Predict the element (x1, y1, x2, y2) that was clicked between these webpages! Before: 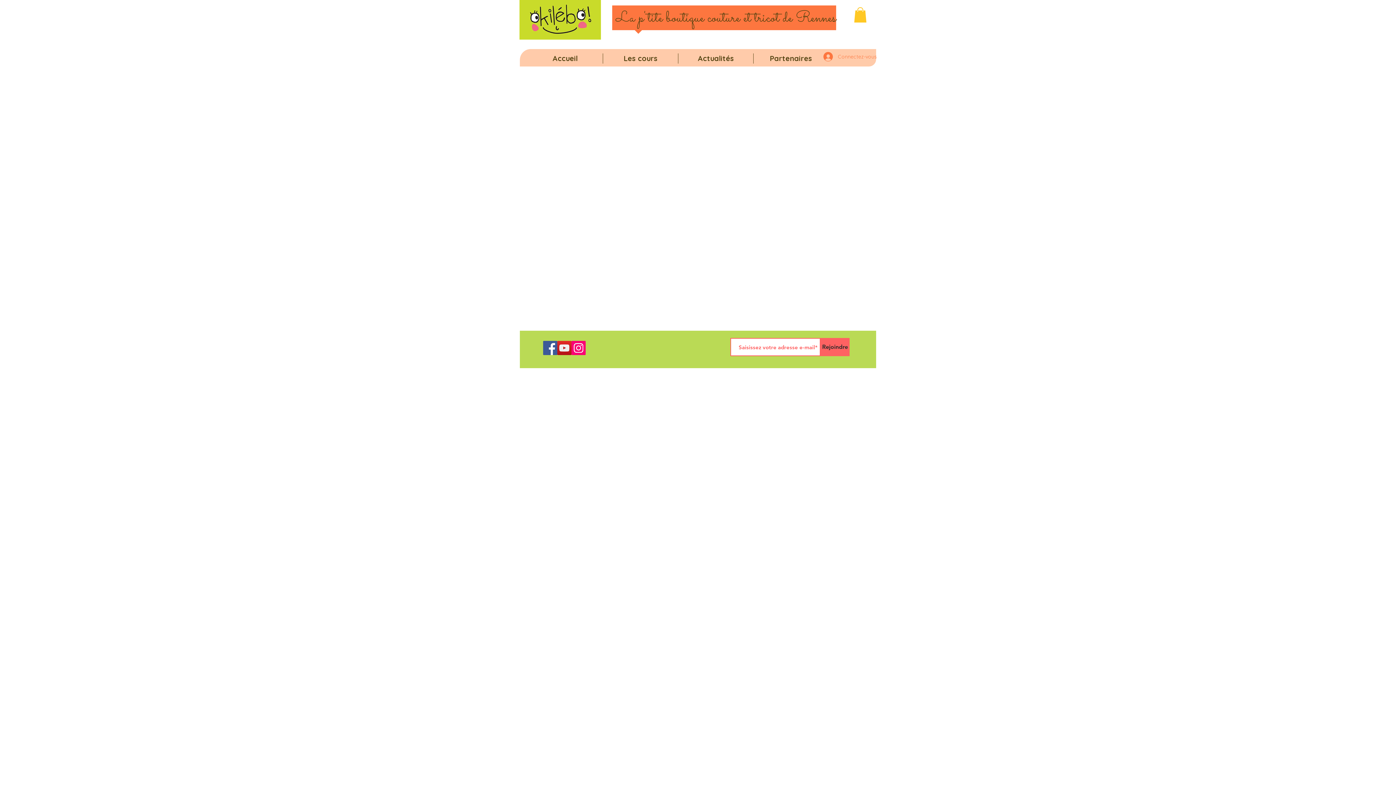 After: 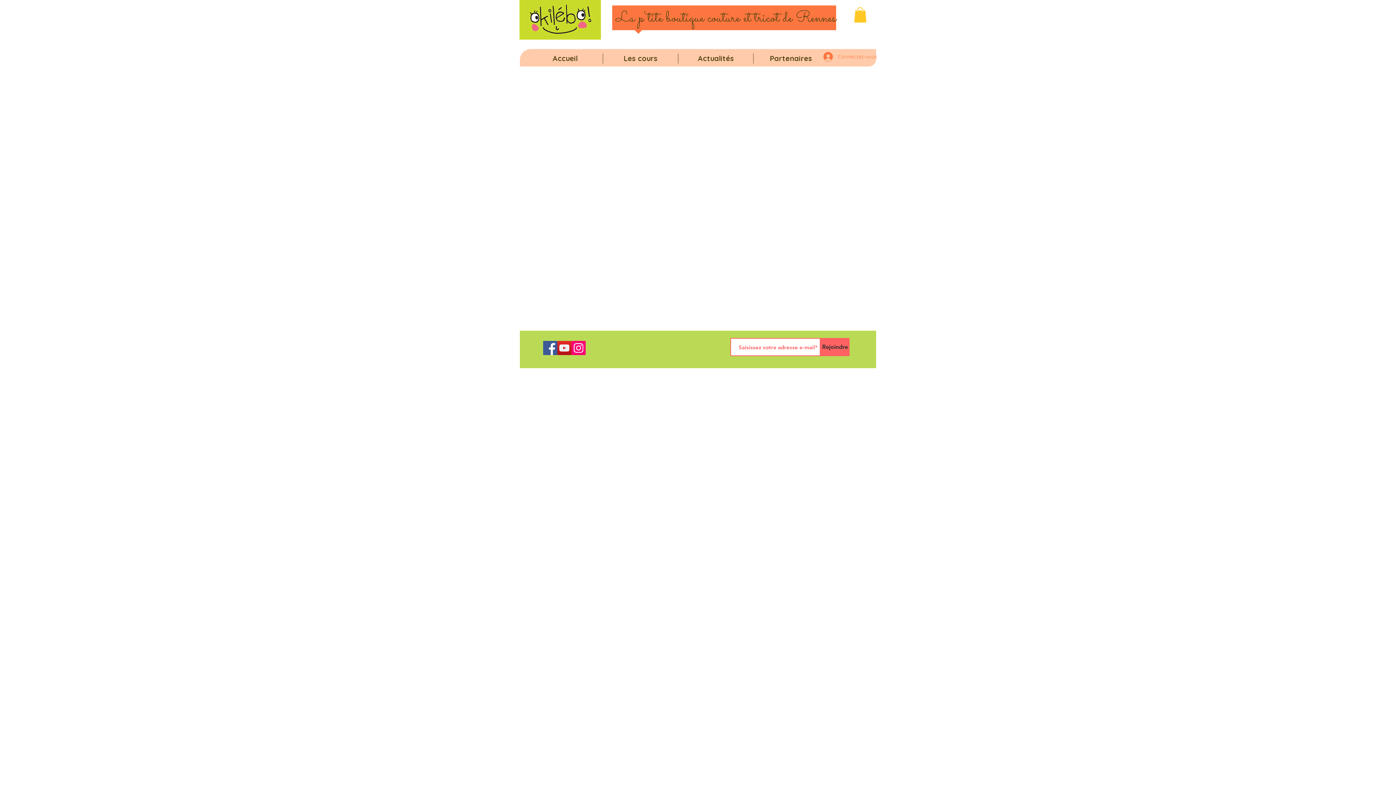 Action: bbox: (557, 341, 571, 355) label: YouTube